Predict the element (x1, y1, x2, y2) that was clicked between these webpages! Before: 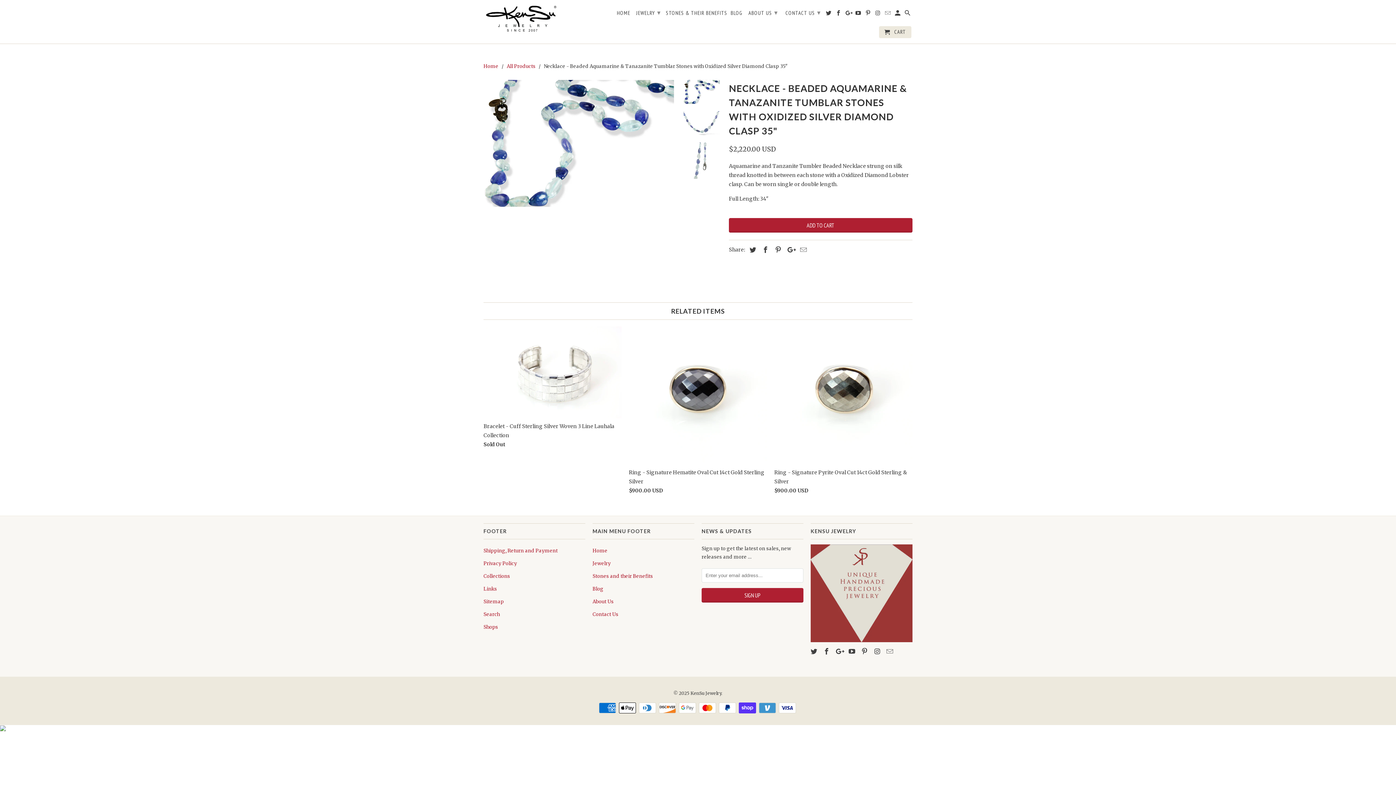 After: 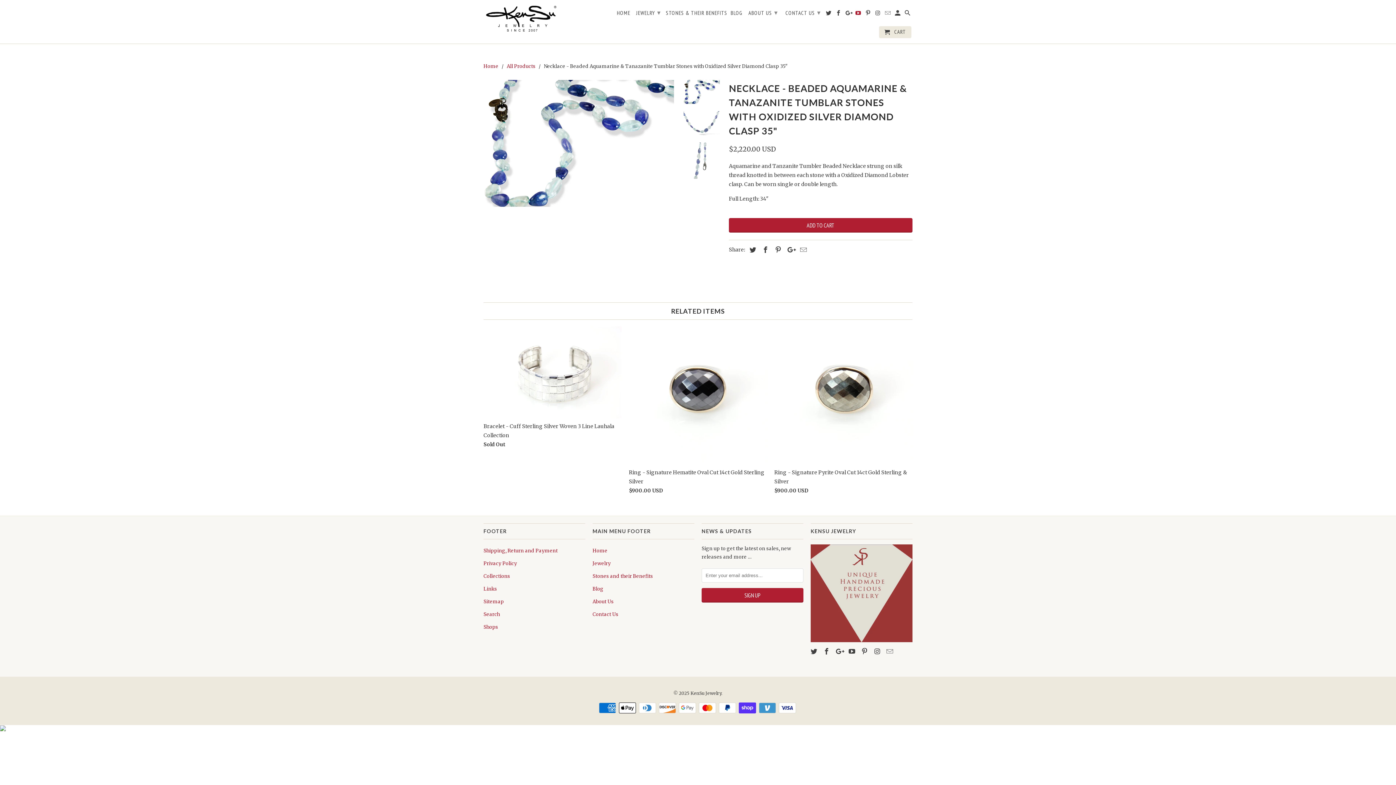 Action: bbox: (855, 9, 862, 18)